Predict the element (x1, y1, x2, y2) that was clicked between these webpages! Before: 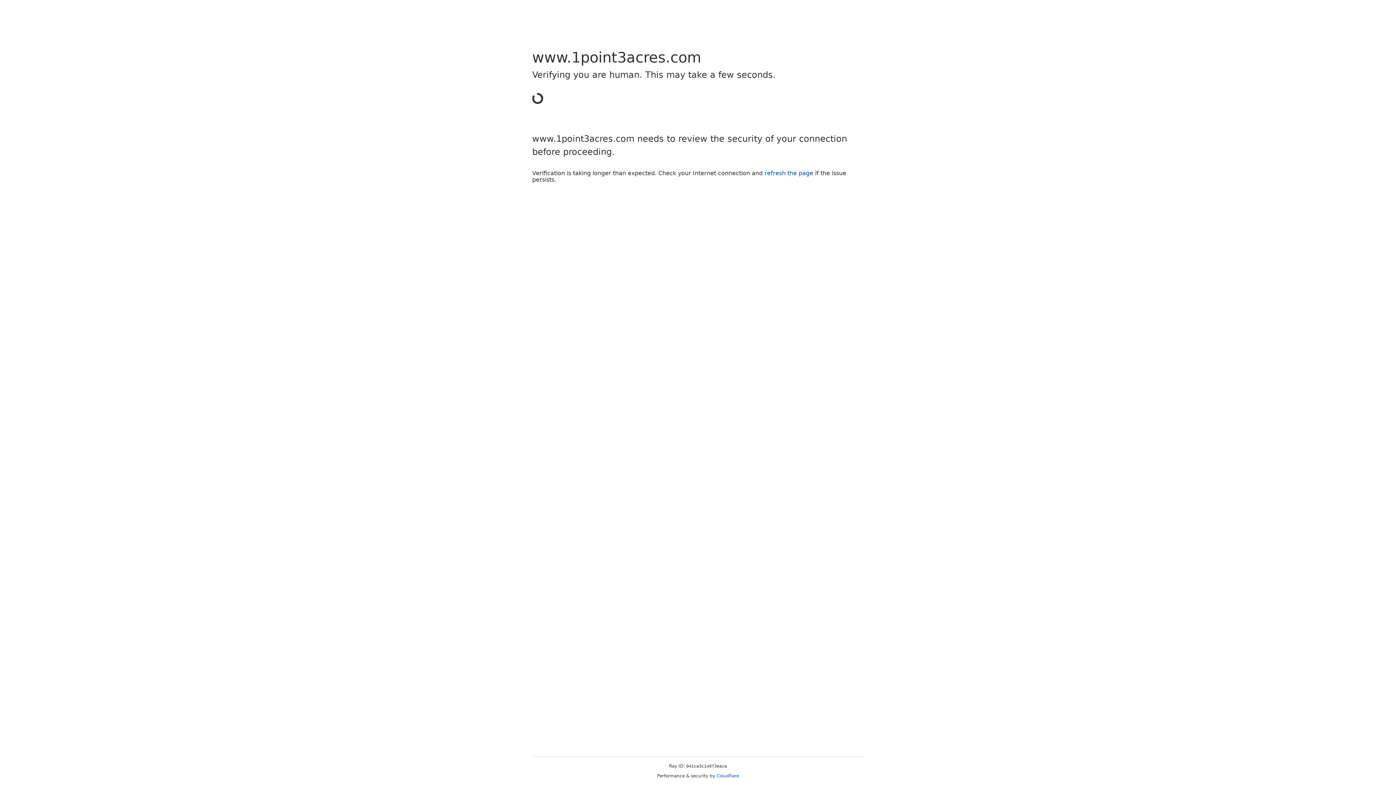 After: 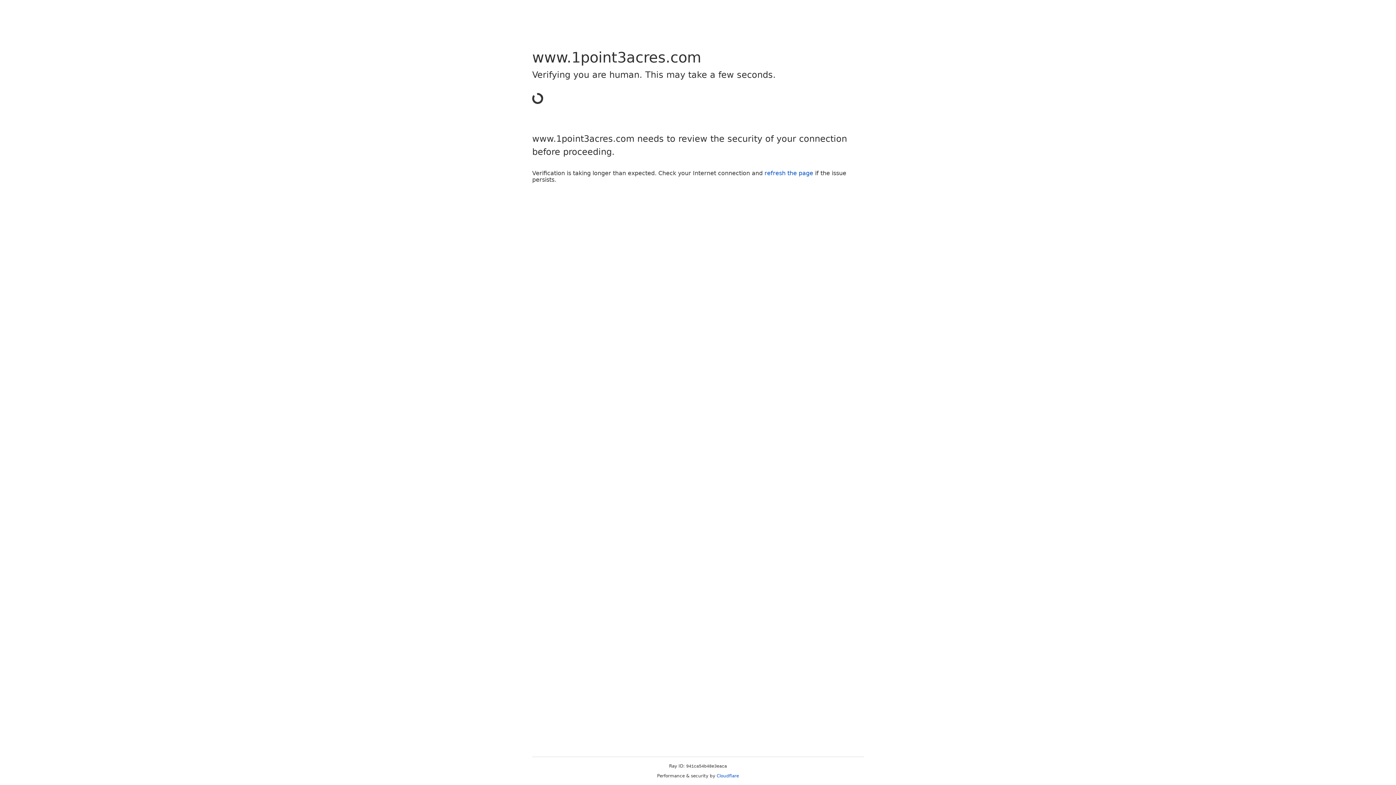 Action: label: refresh the page bbox: (764, 169, 813, 176)